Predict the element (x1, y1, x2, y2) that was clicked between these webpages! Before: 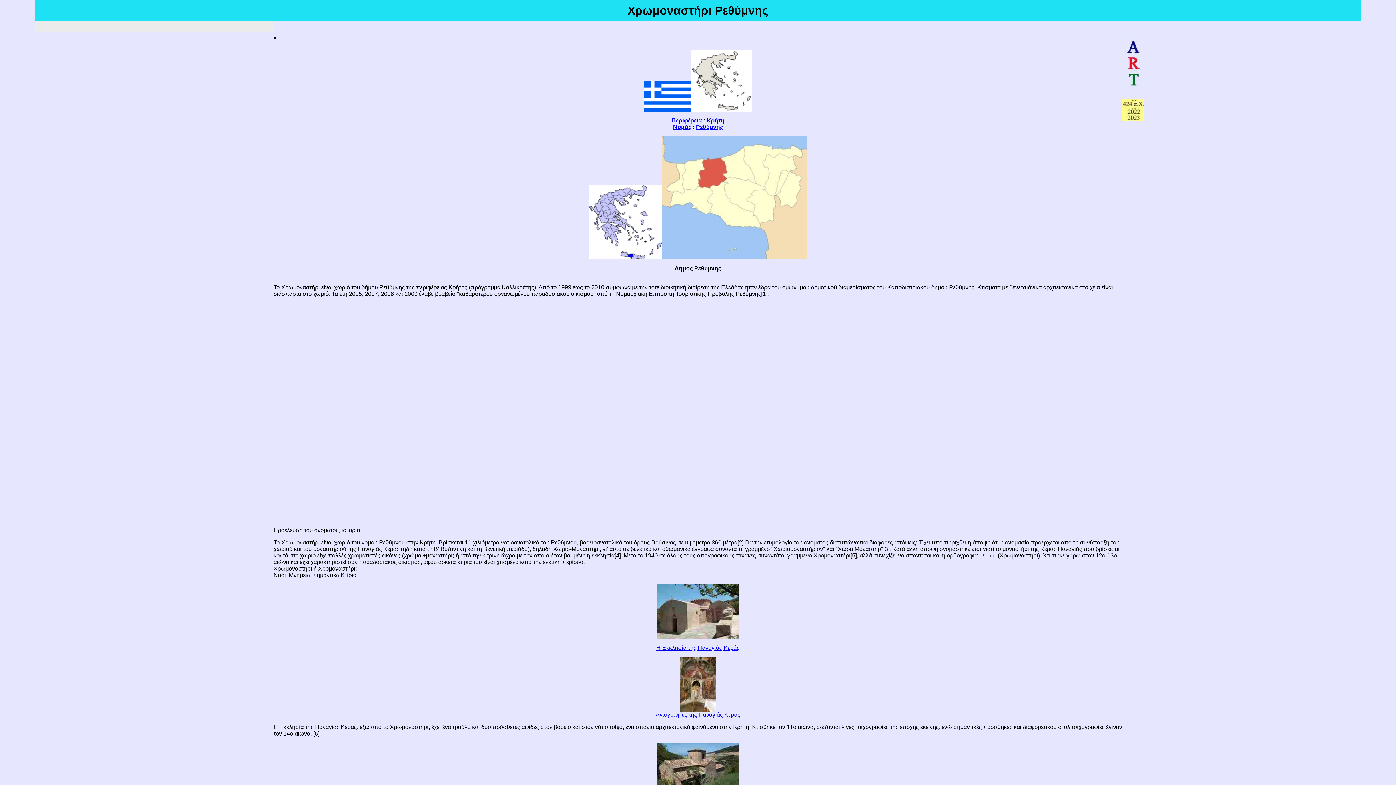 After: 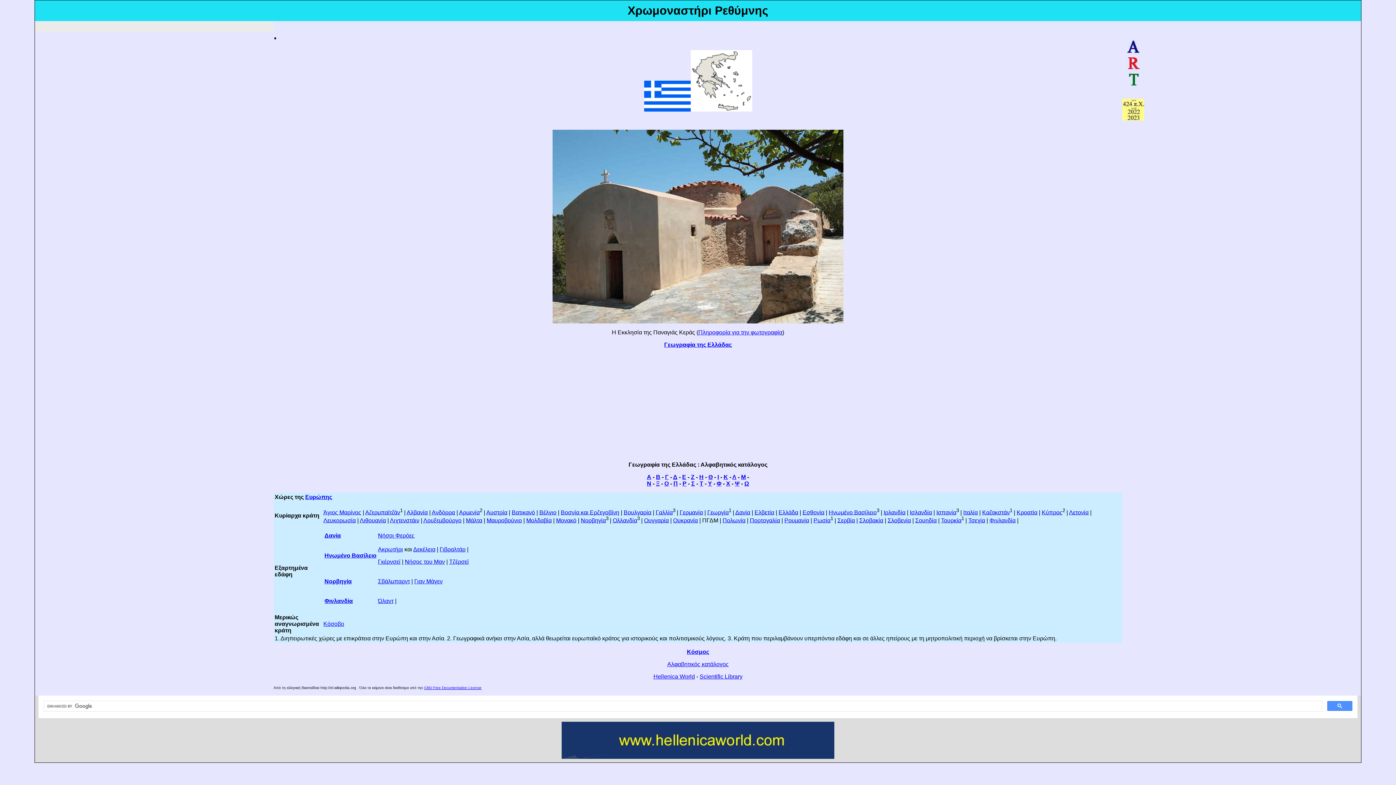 Action: bbox: (656, 645, 739, 651) label: Η Εκκλησία της Παναγιάς Κεράς